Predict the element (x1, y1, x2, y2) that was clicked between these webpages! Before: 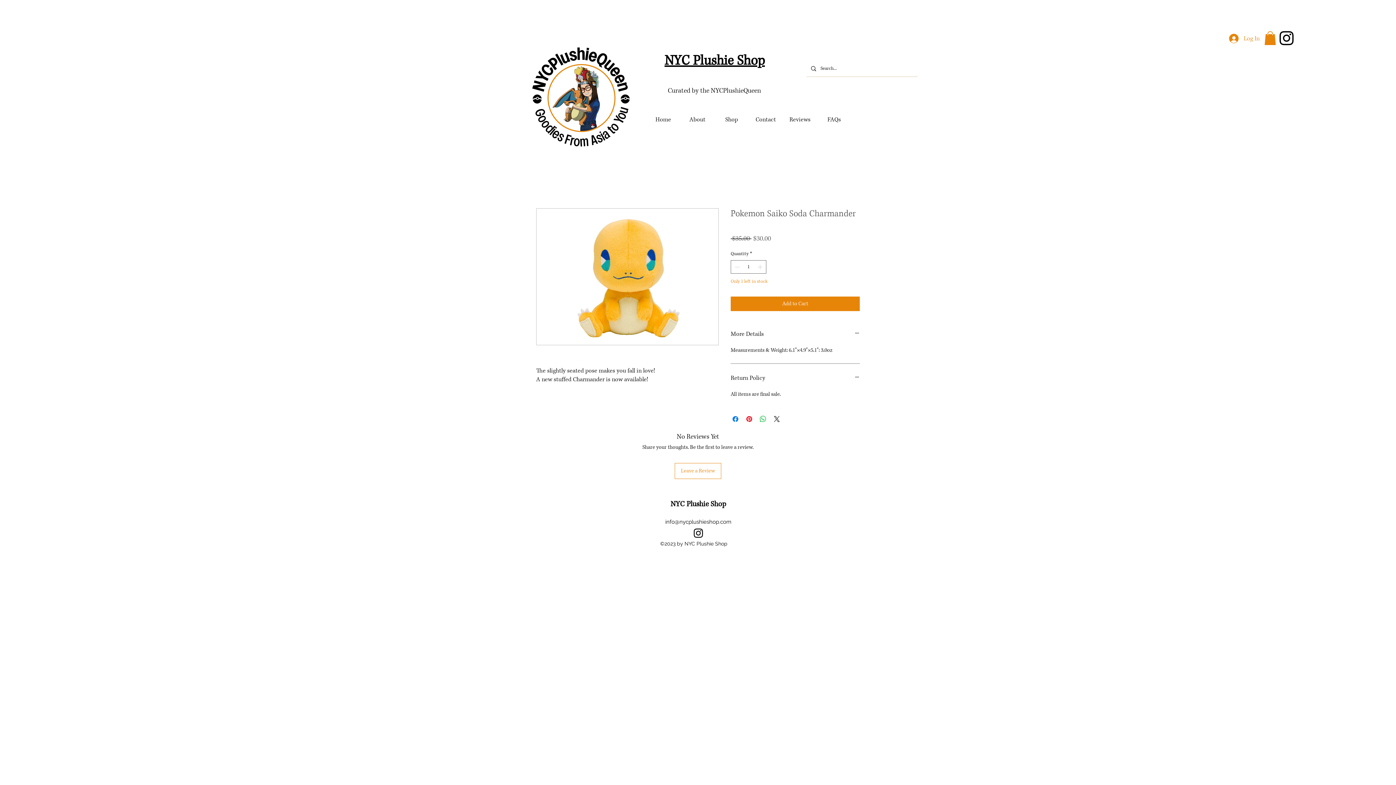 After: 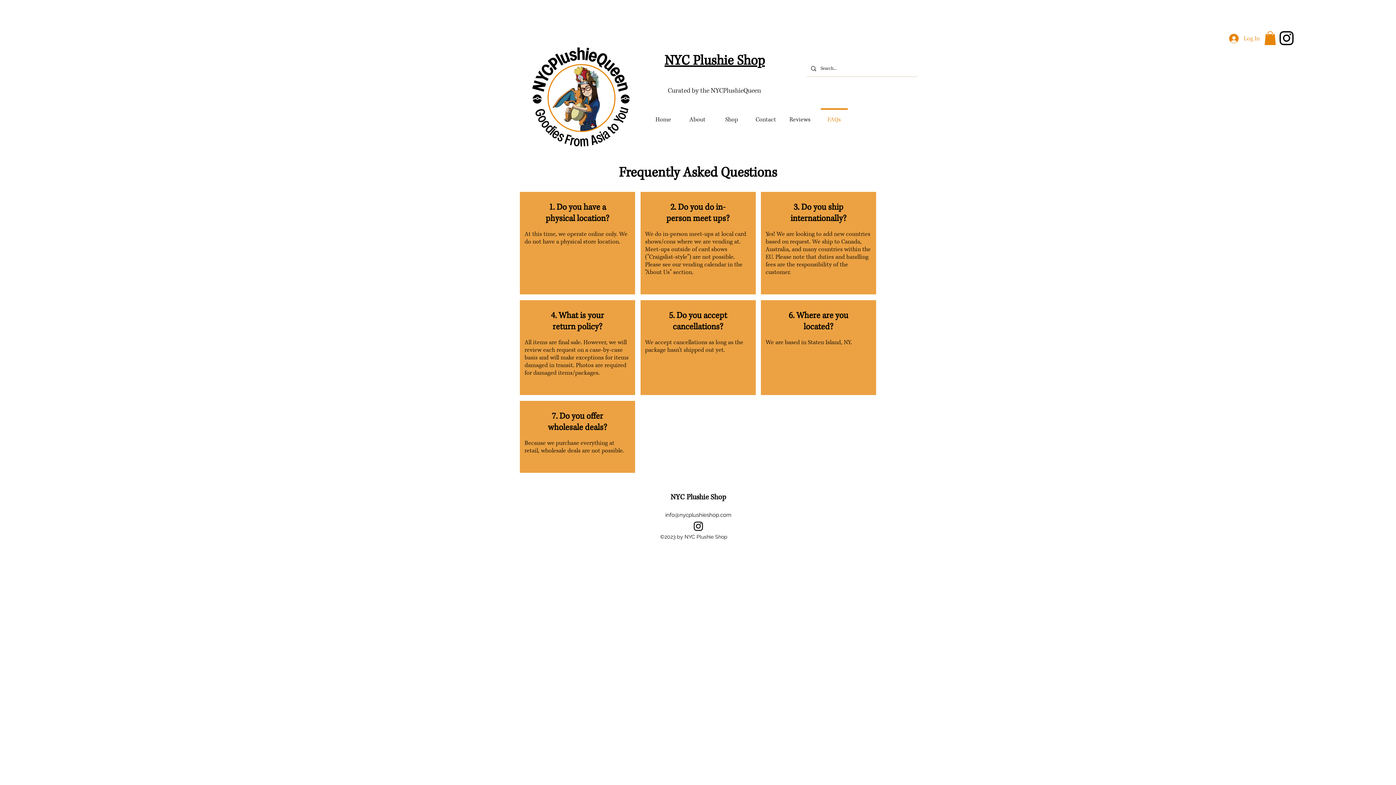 Action: bbox: (817, 108, 851, 124) label: FAQs